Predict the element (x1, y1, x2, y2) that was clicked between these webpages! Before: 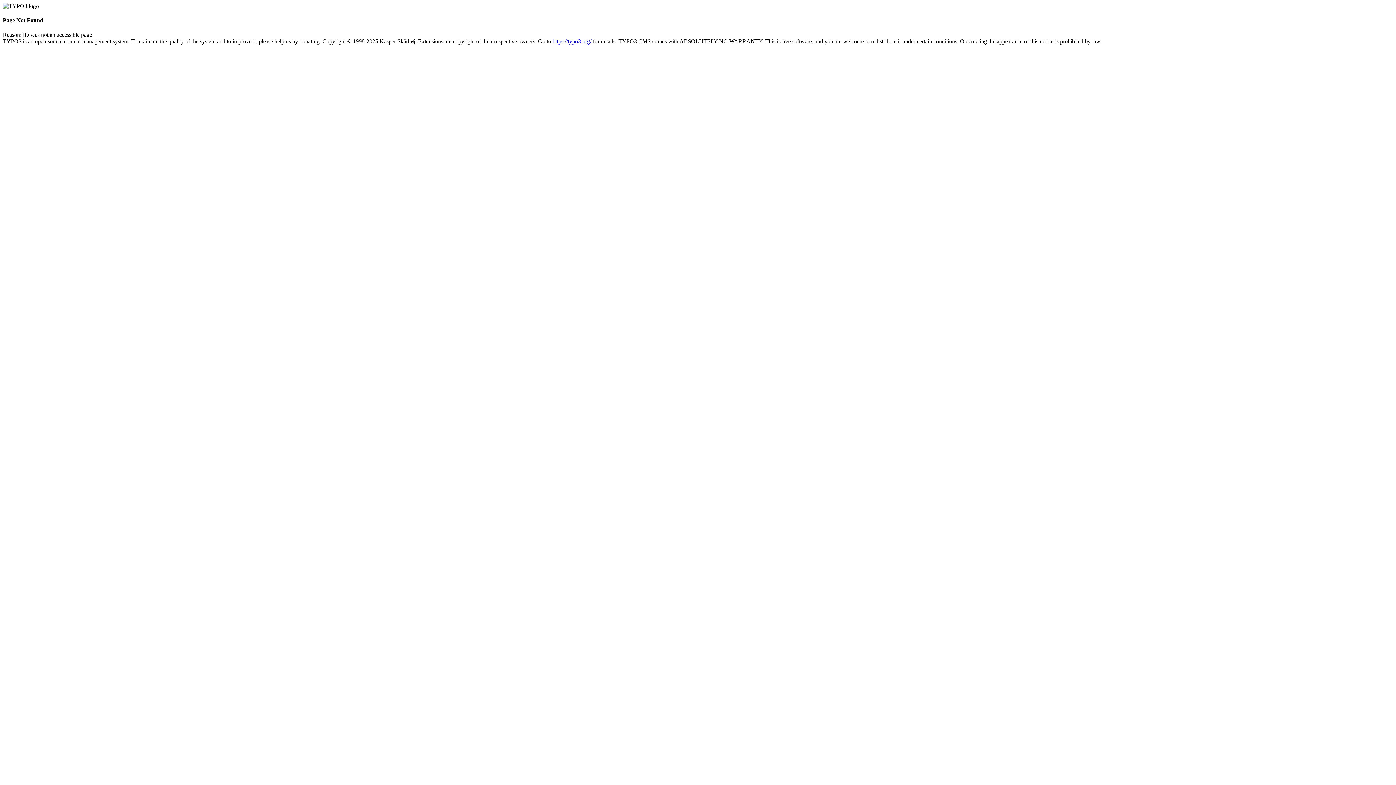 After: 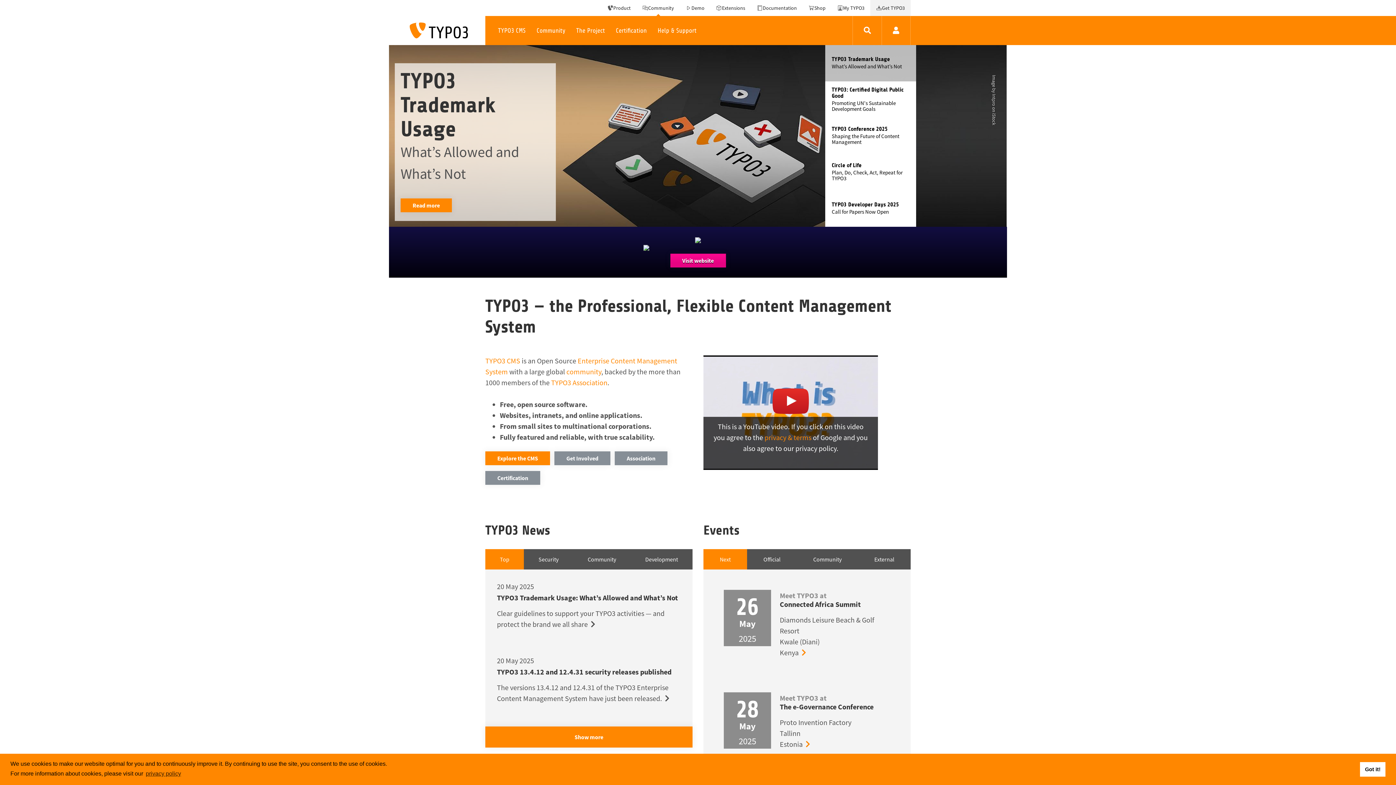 Action: label: https://typo3.org/ bbox: (552, 38, 591, 44)